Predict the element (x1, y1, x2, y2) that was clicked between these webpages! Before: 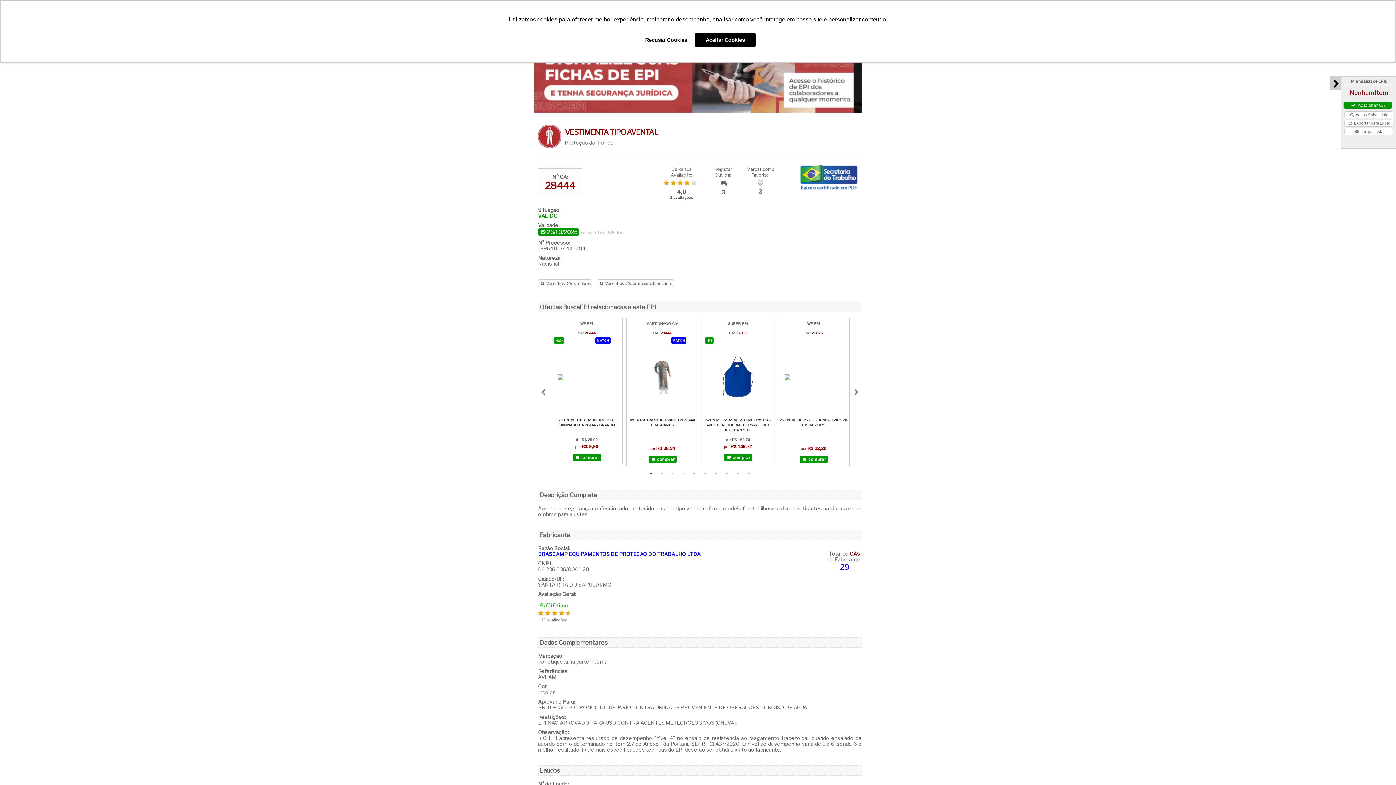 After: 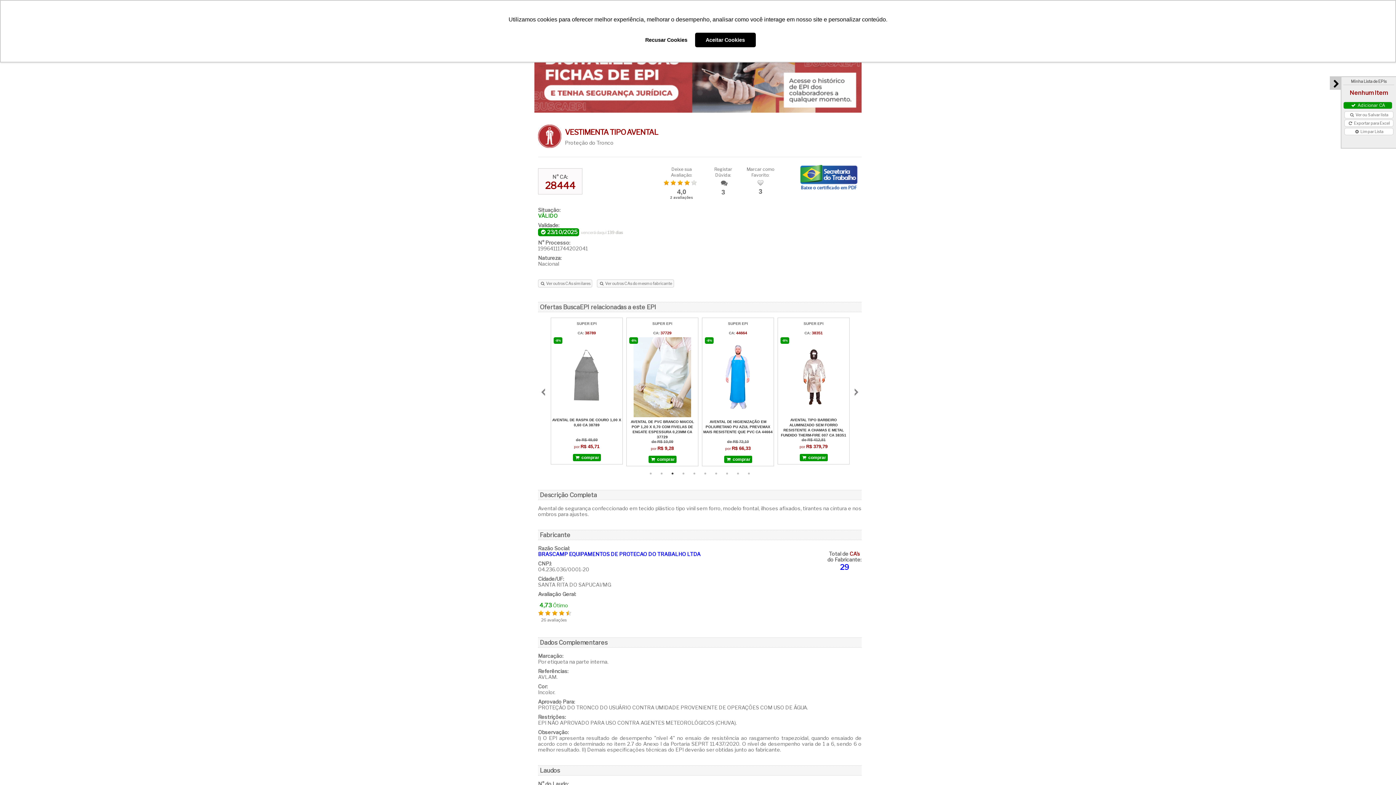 Action: bbox: (669, 470, 676, 477) label: 3 of 10